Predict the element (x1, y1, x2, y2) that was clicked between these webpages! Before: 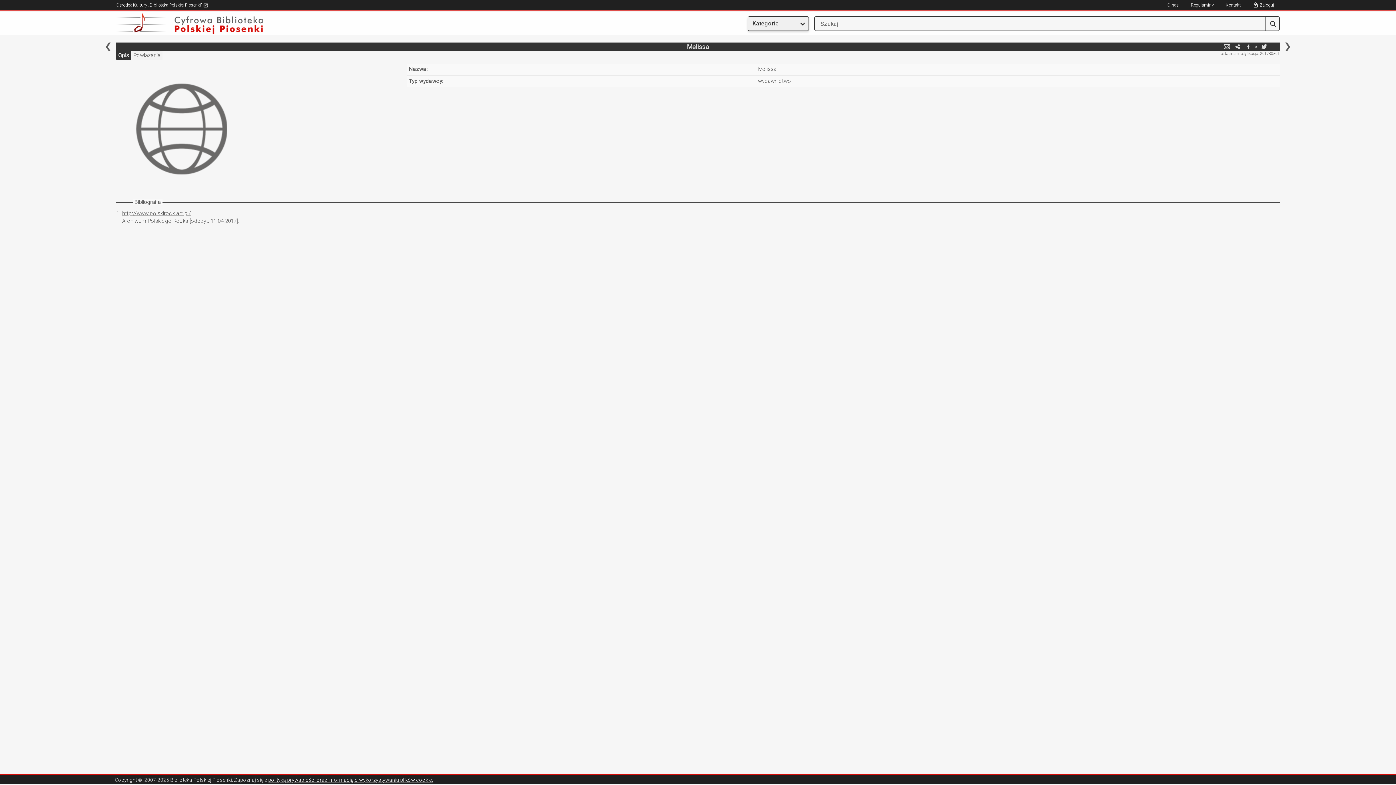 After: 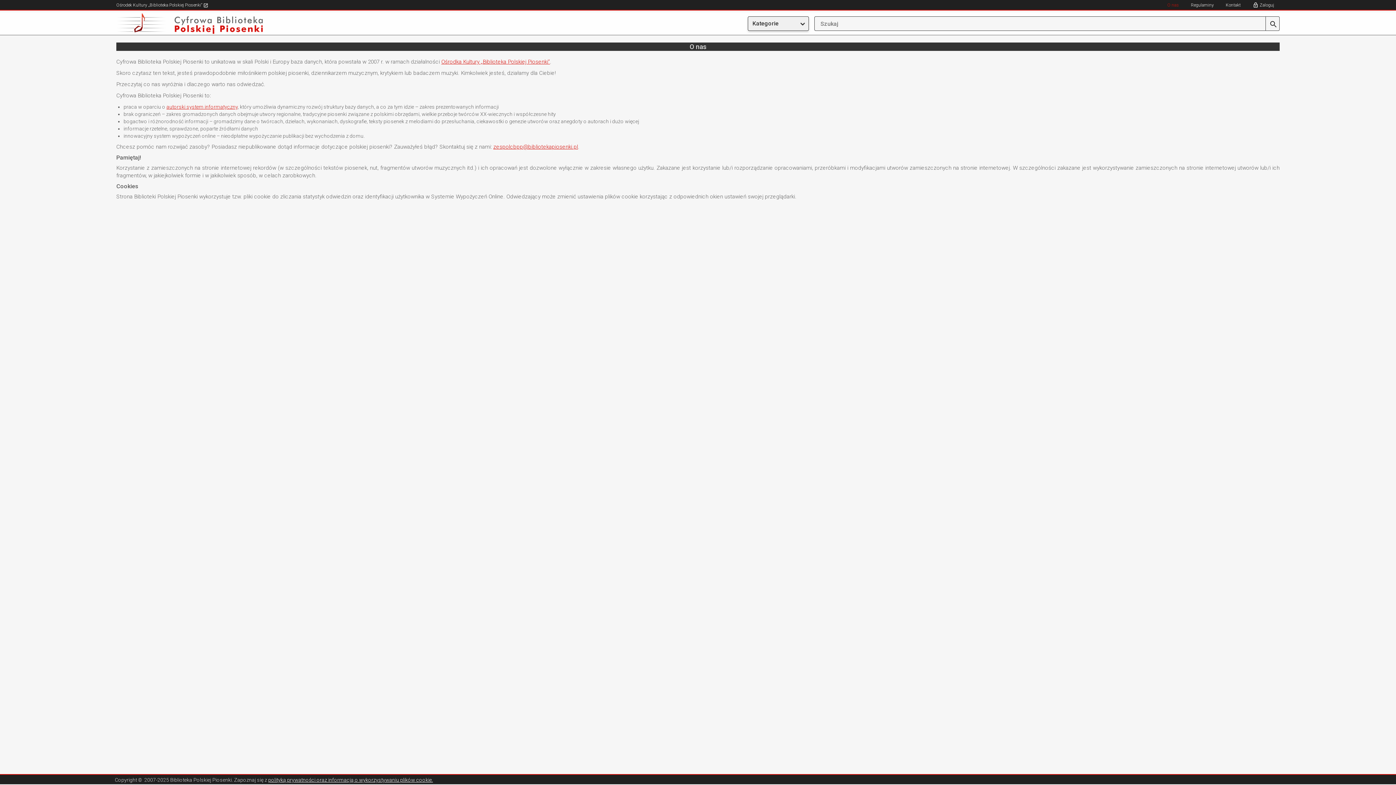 Action: label: O nas bbox: (1162, 2, 1184, 7)